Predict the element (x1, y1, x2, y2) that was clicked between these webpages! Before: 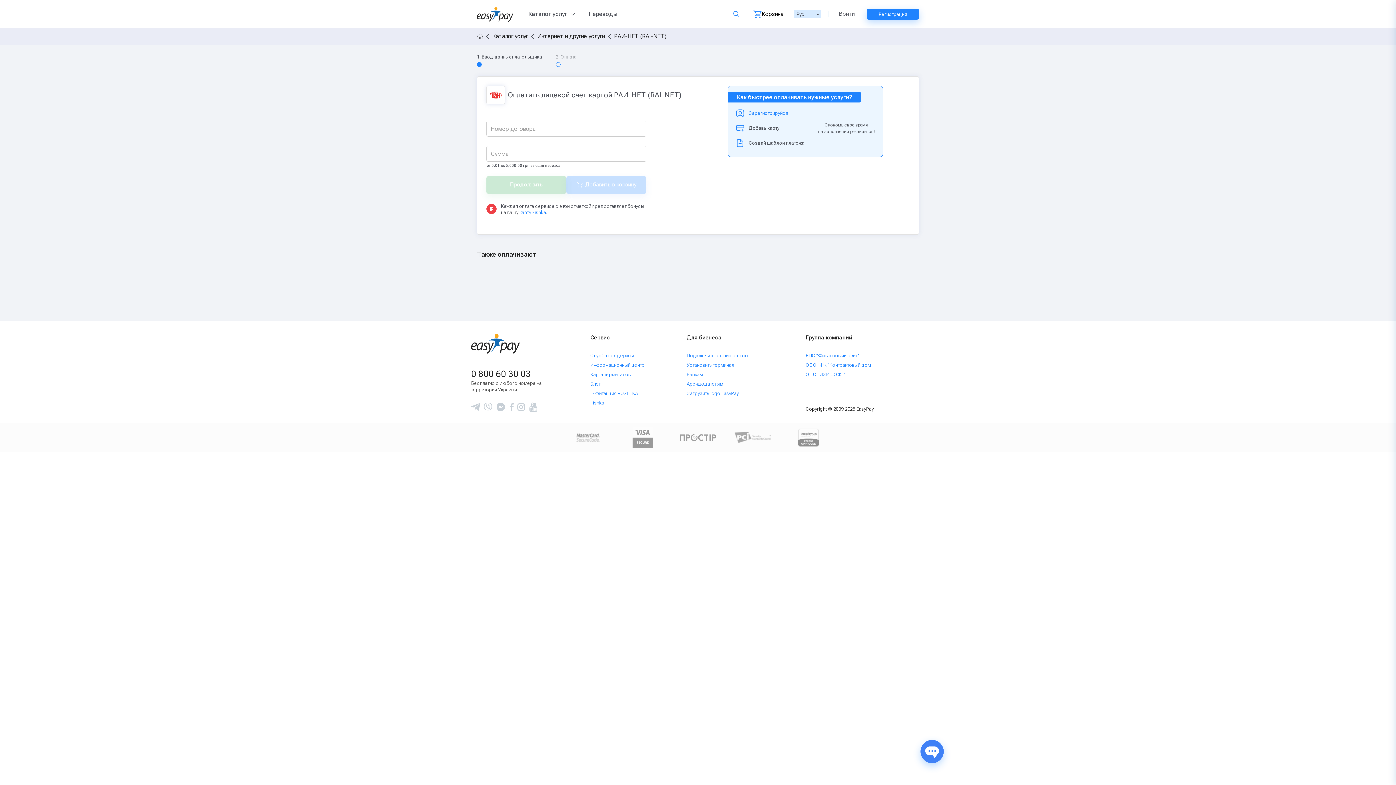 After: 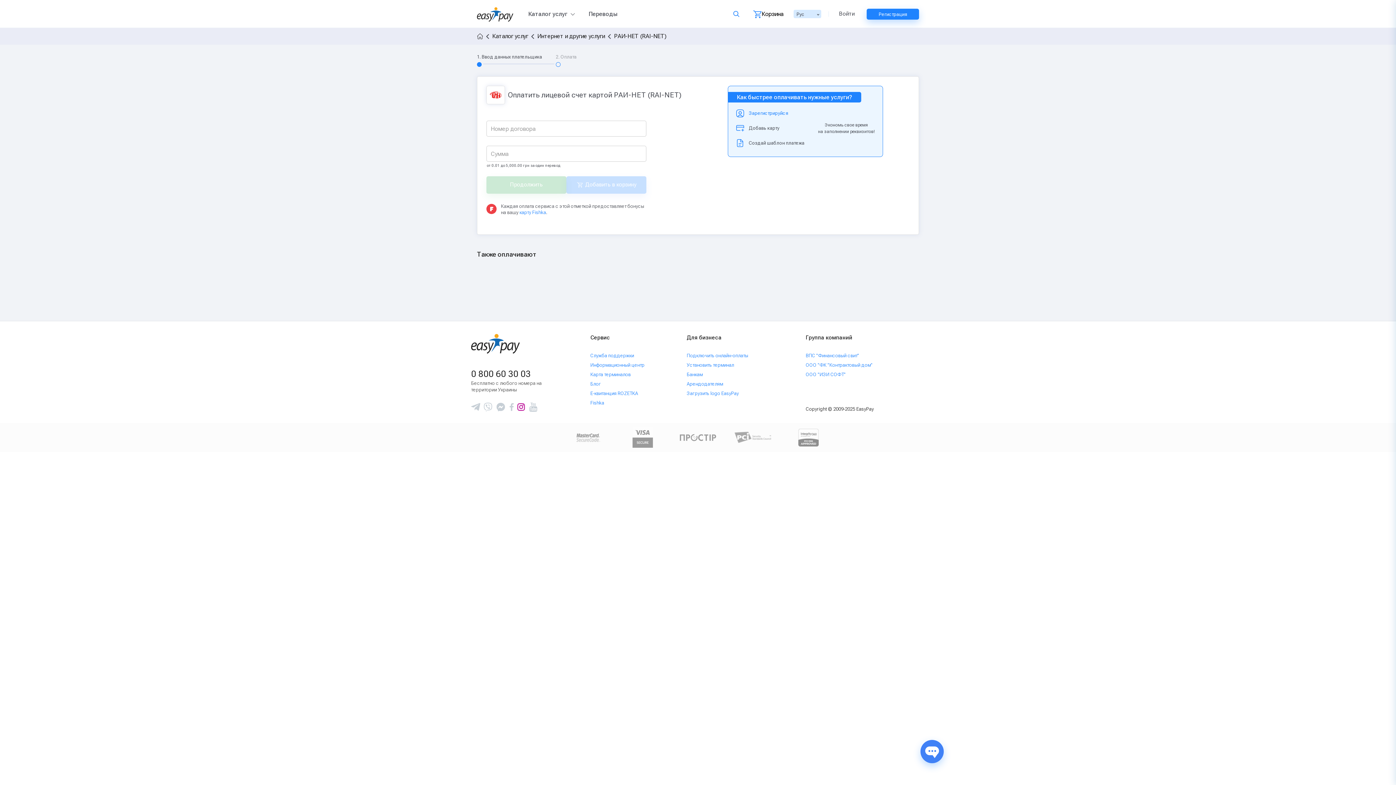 Action: bbox: (517, 345, 525, 357)